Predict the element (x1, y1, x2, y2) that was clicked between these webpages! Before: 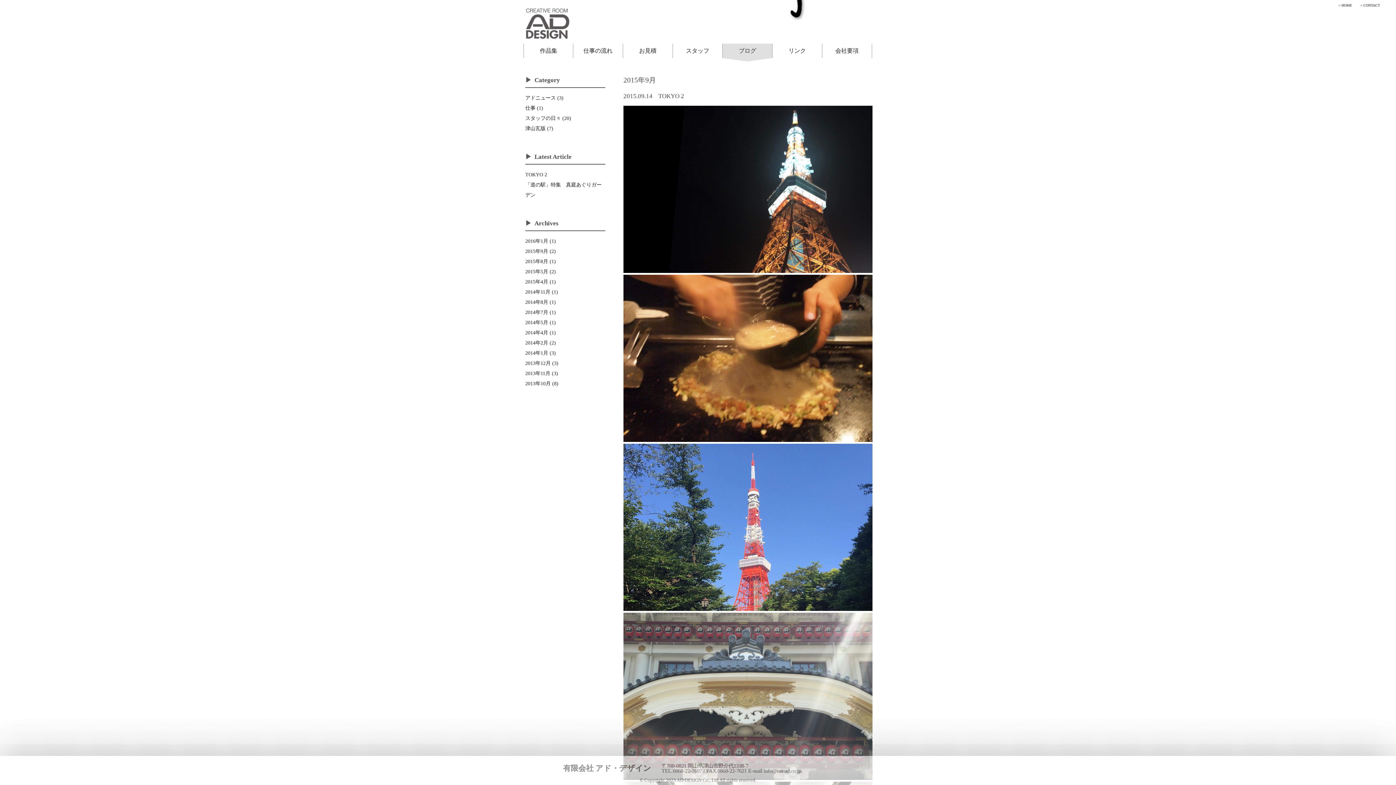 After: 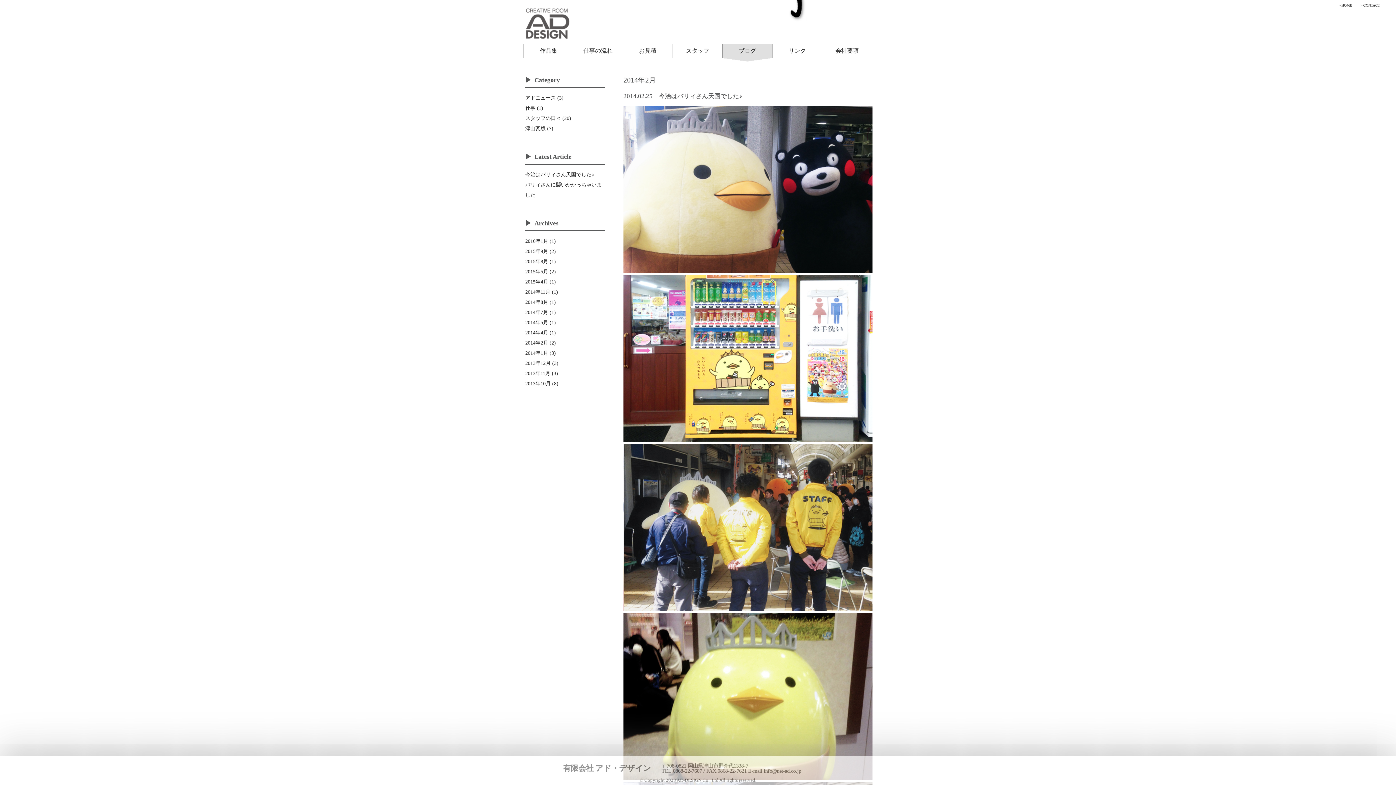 Action: bbox: (525, 340, 556, 345) label: 2014年2月 (2)